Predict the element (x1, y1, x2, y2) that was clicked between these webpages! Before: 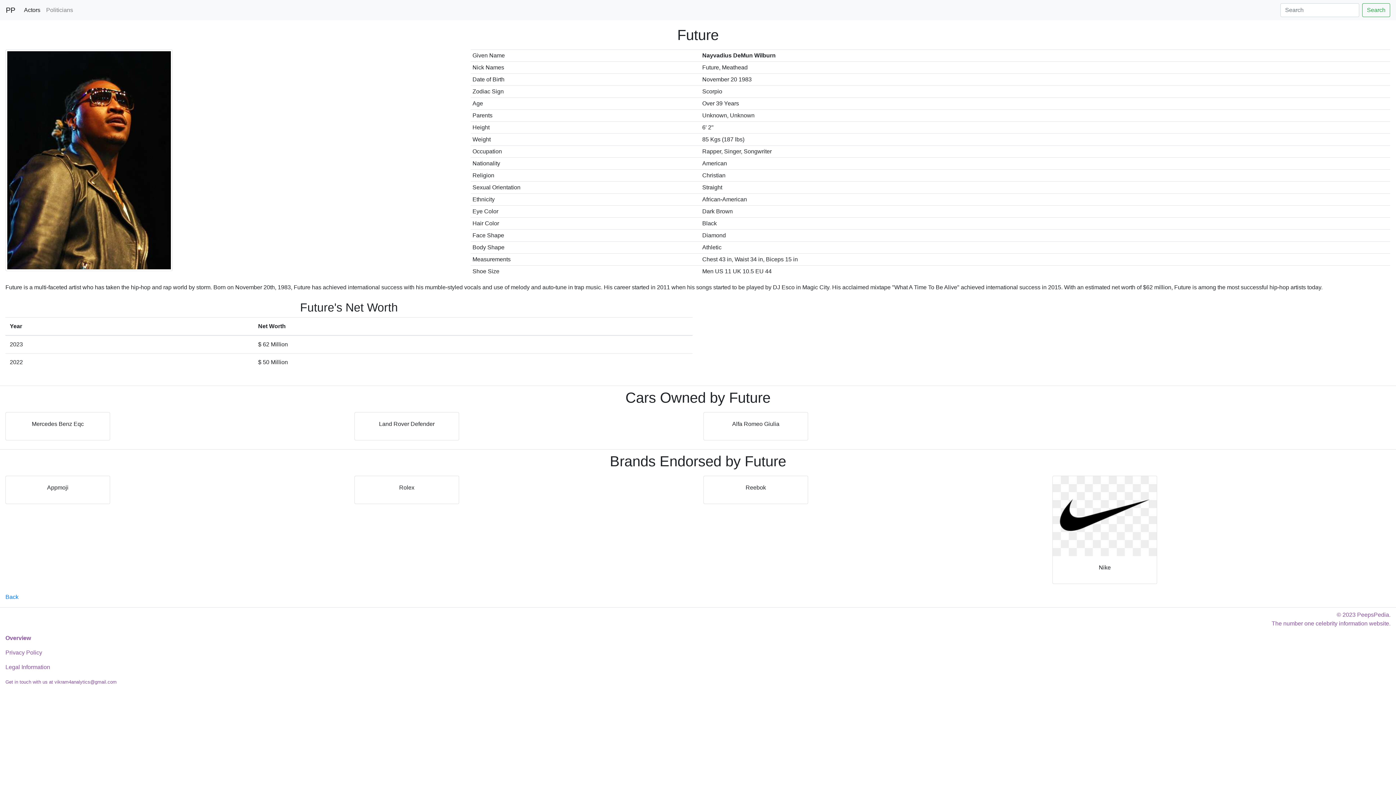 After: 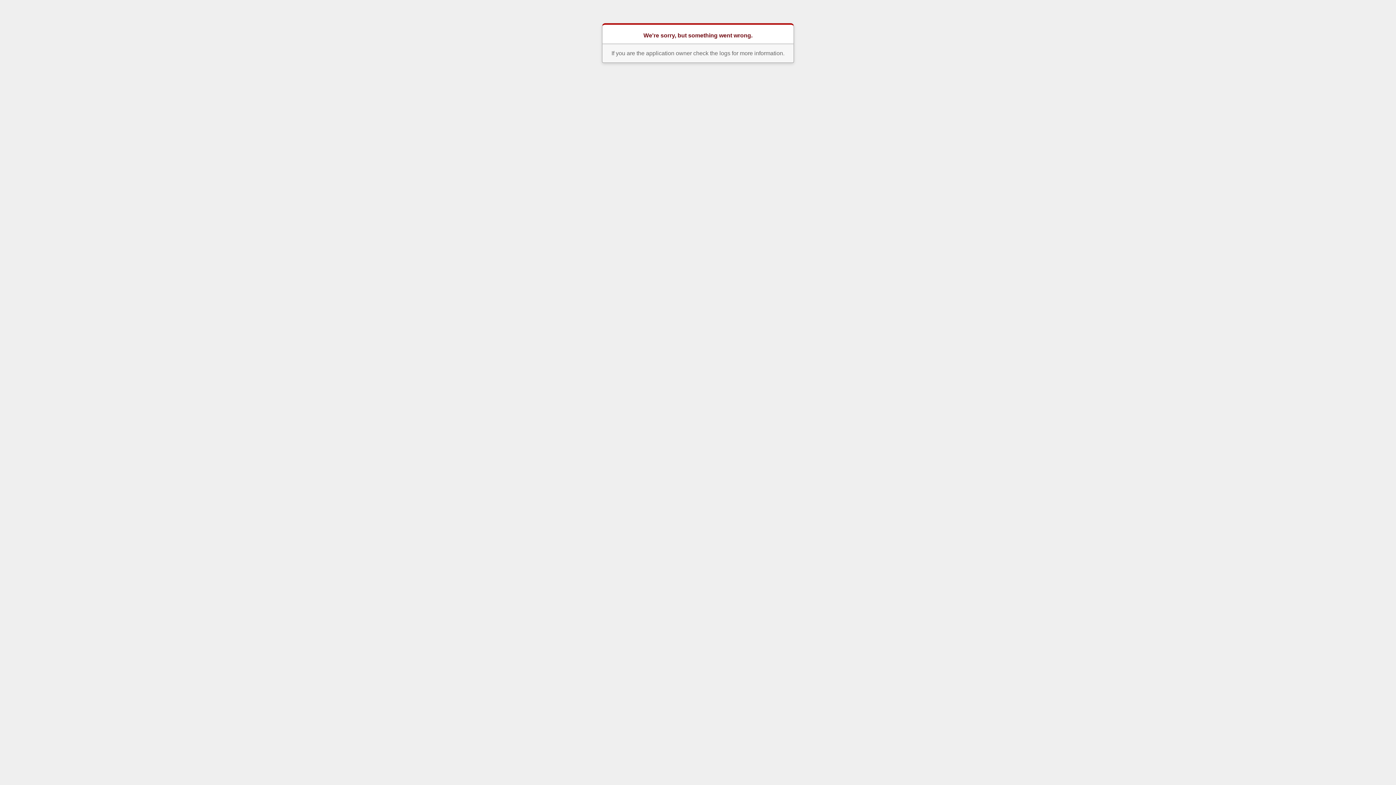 Action: label: Privacy Policy bbox: (5, 649, 42, 656)